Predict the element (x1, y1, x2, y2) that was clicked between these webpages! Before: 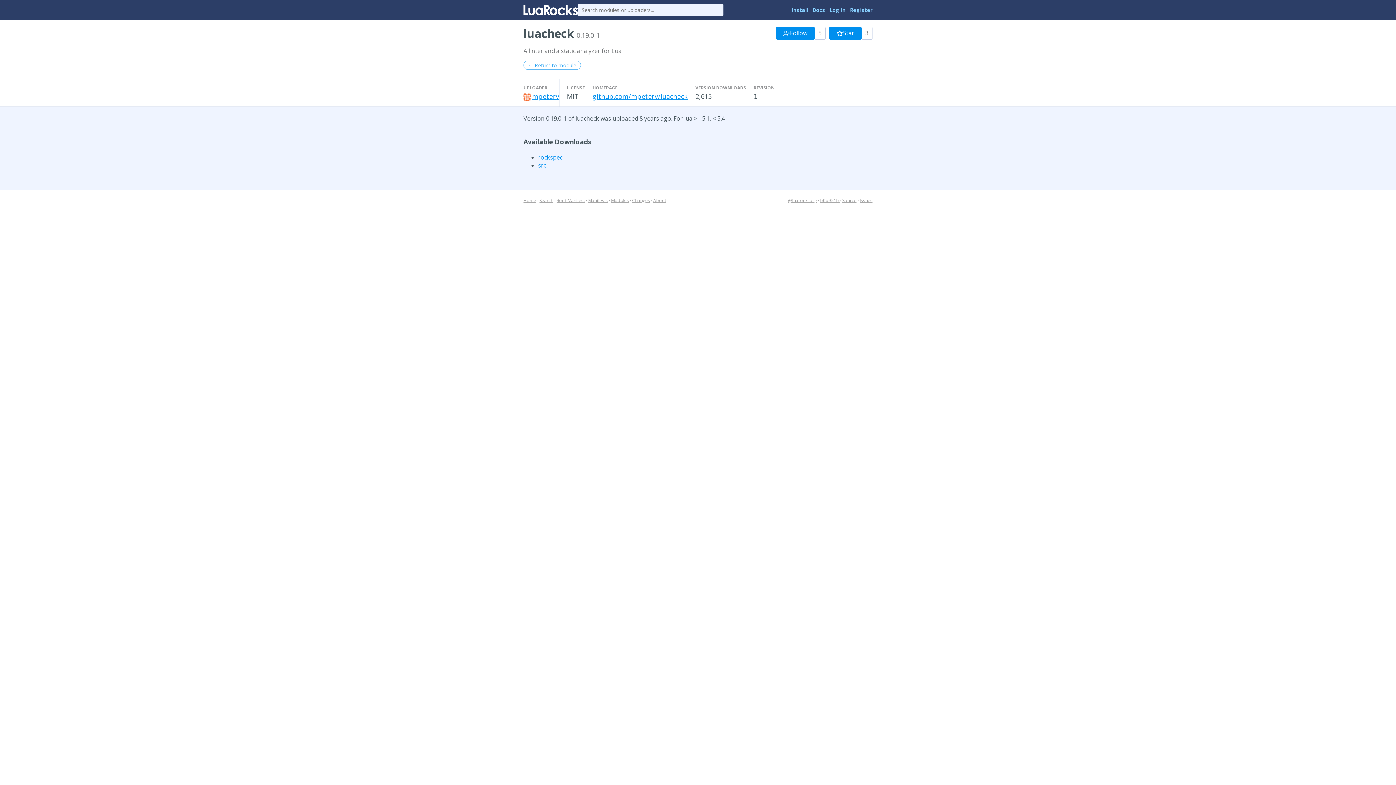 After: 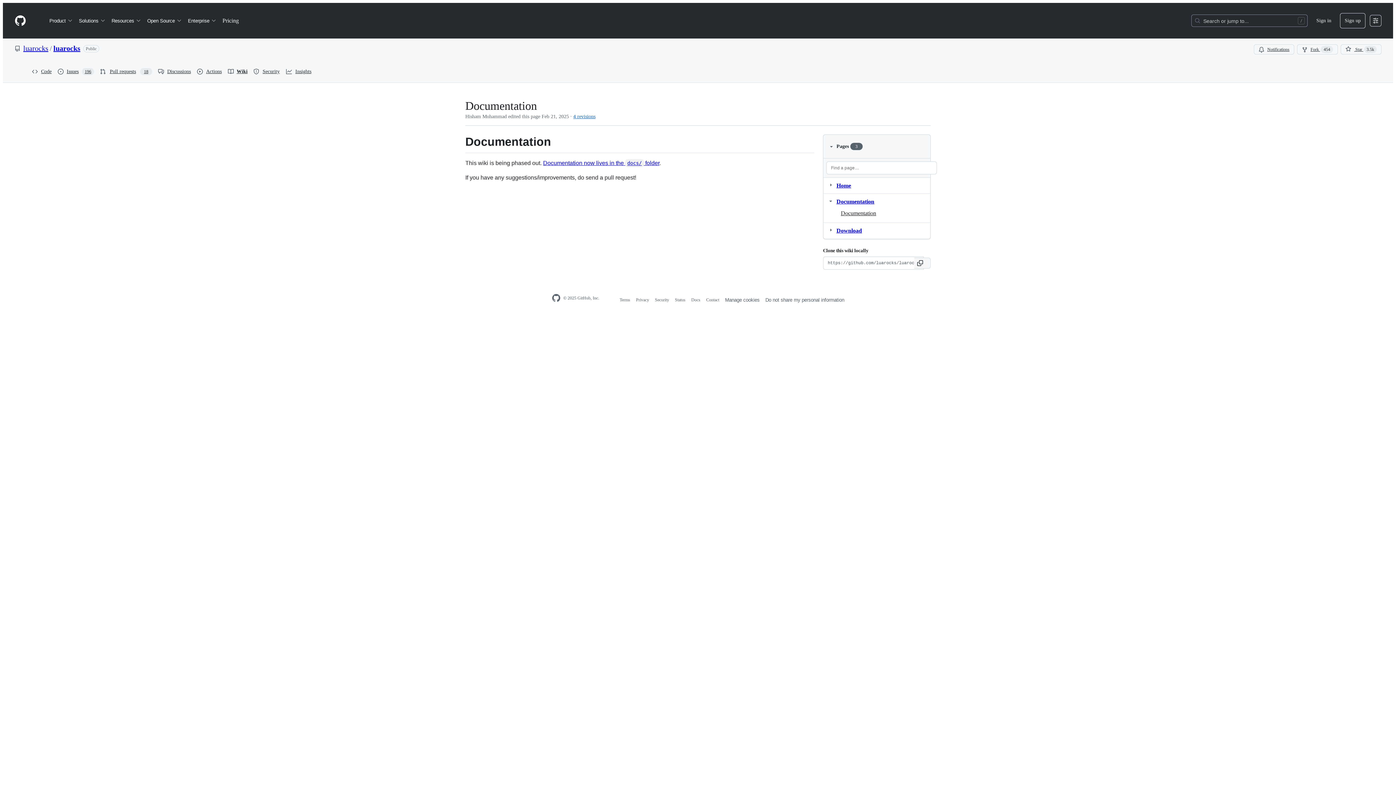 Action: label: Docs bbox: (812, 6, 825, 13)